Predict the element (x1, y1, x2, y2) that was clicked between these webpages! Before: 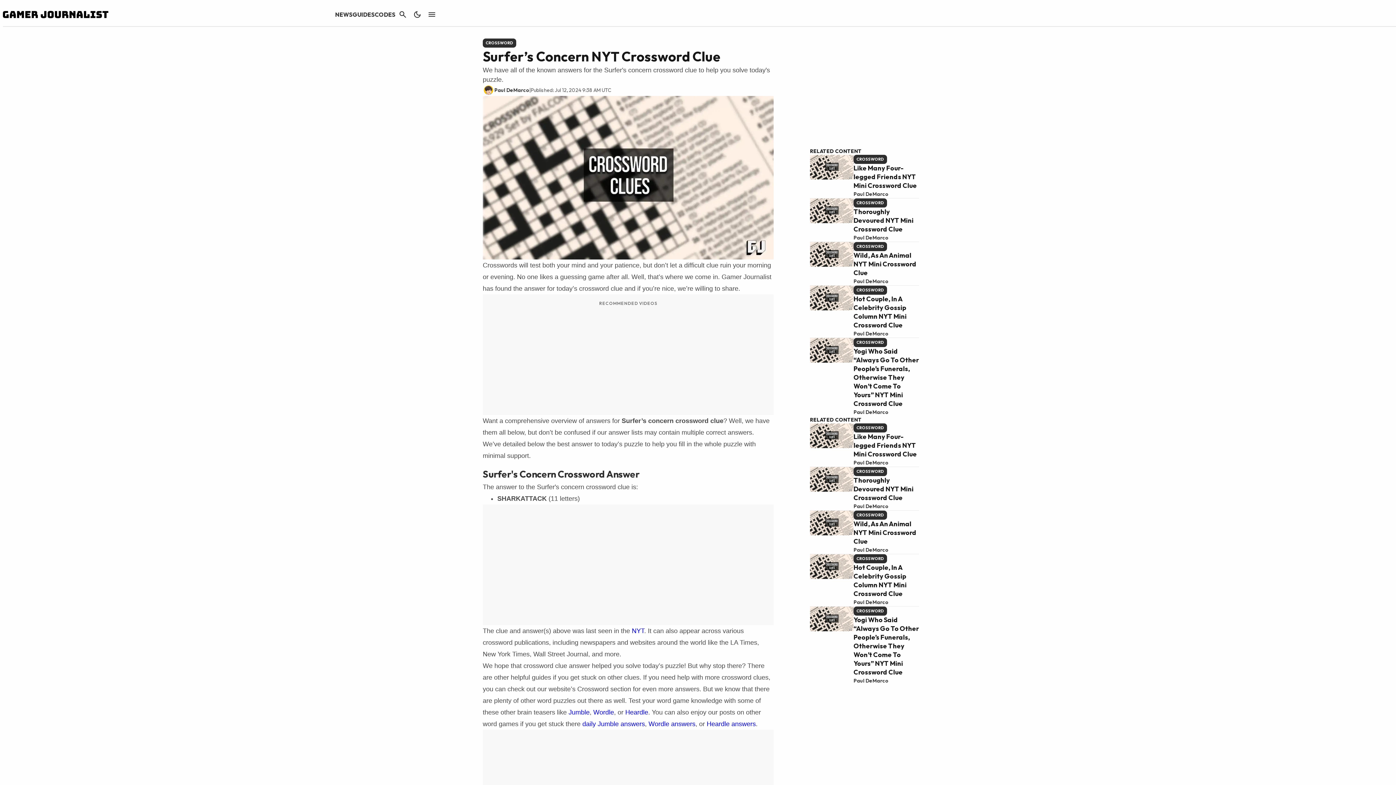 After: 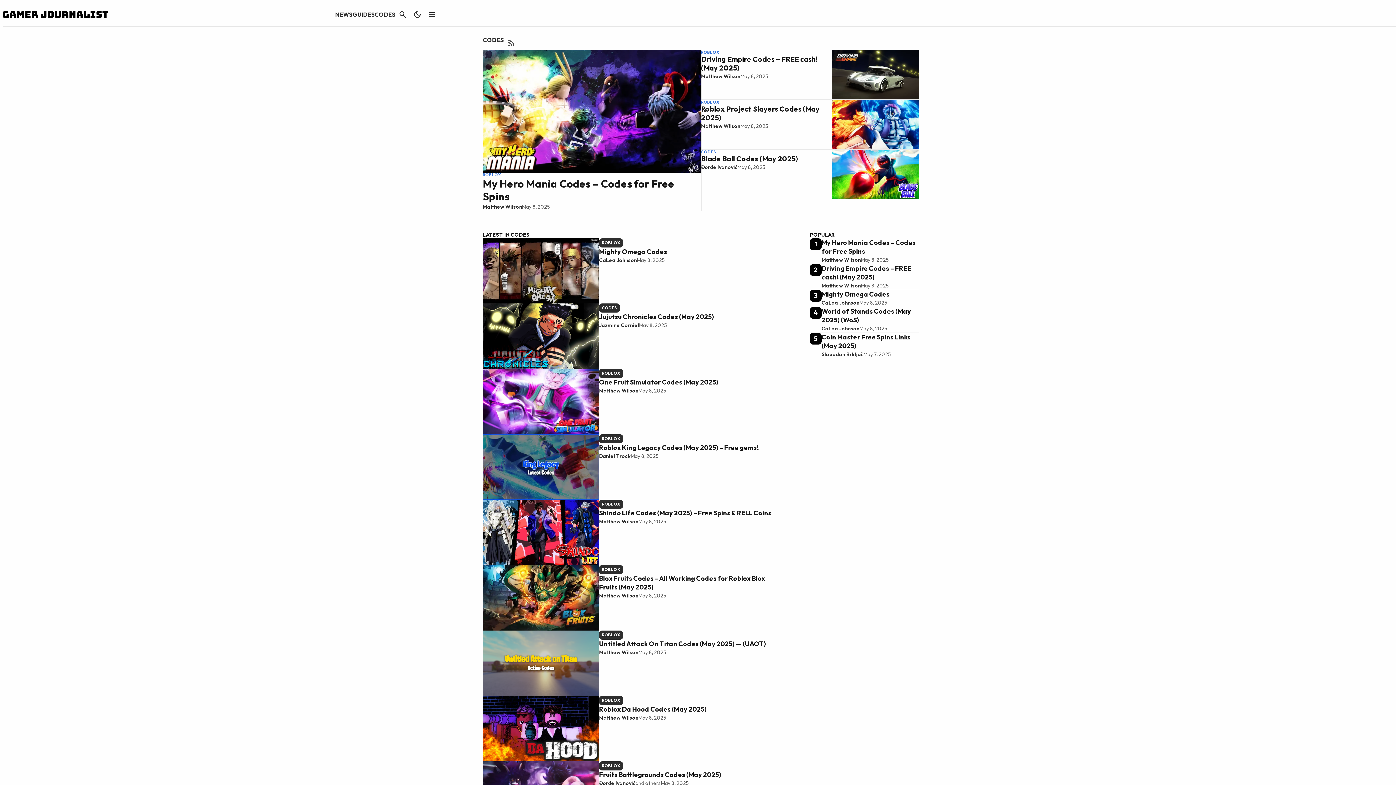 Action: bbox: (374, 10, 395, 18) label: CODES